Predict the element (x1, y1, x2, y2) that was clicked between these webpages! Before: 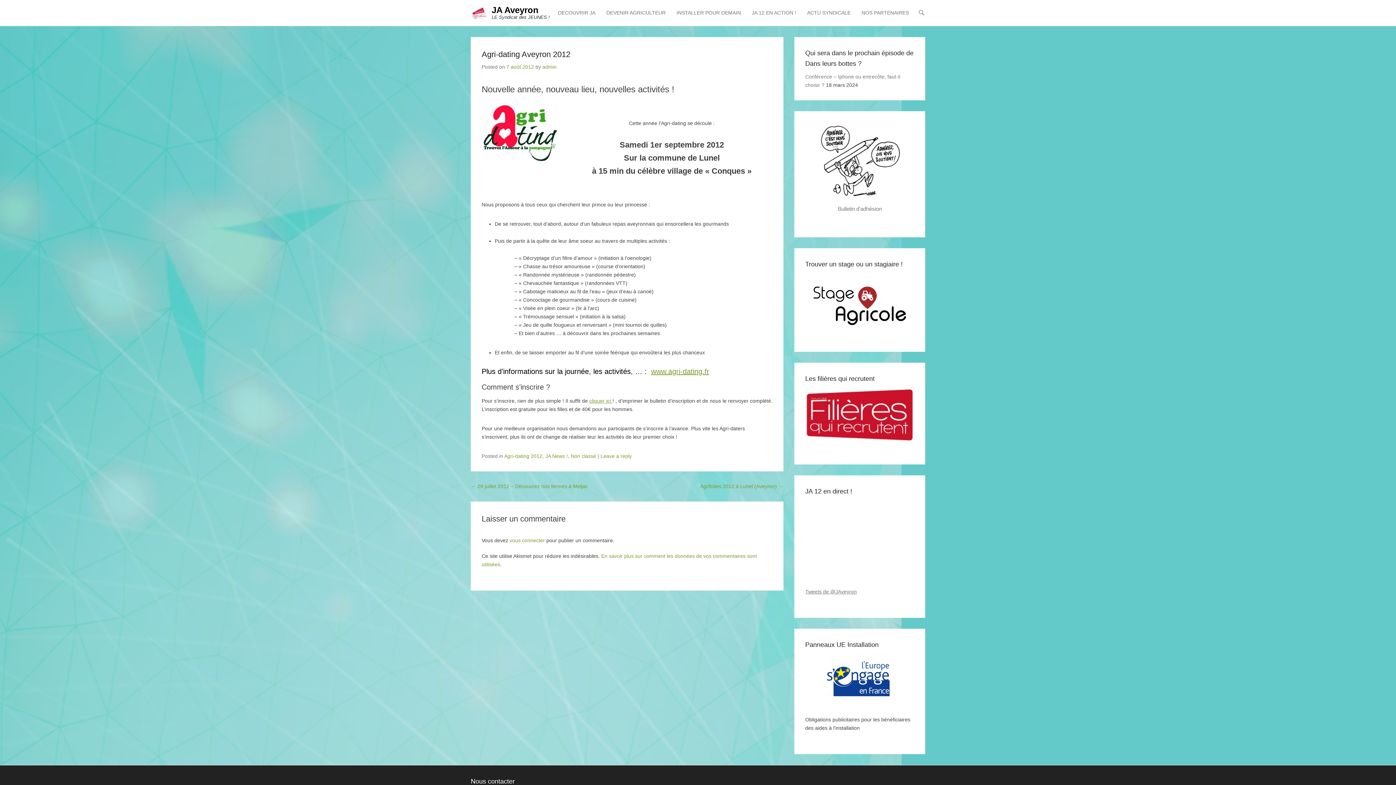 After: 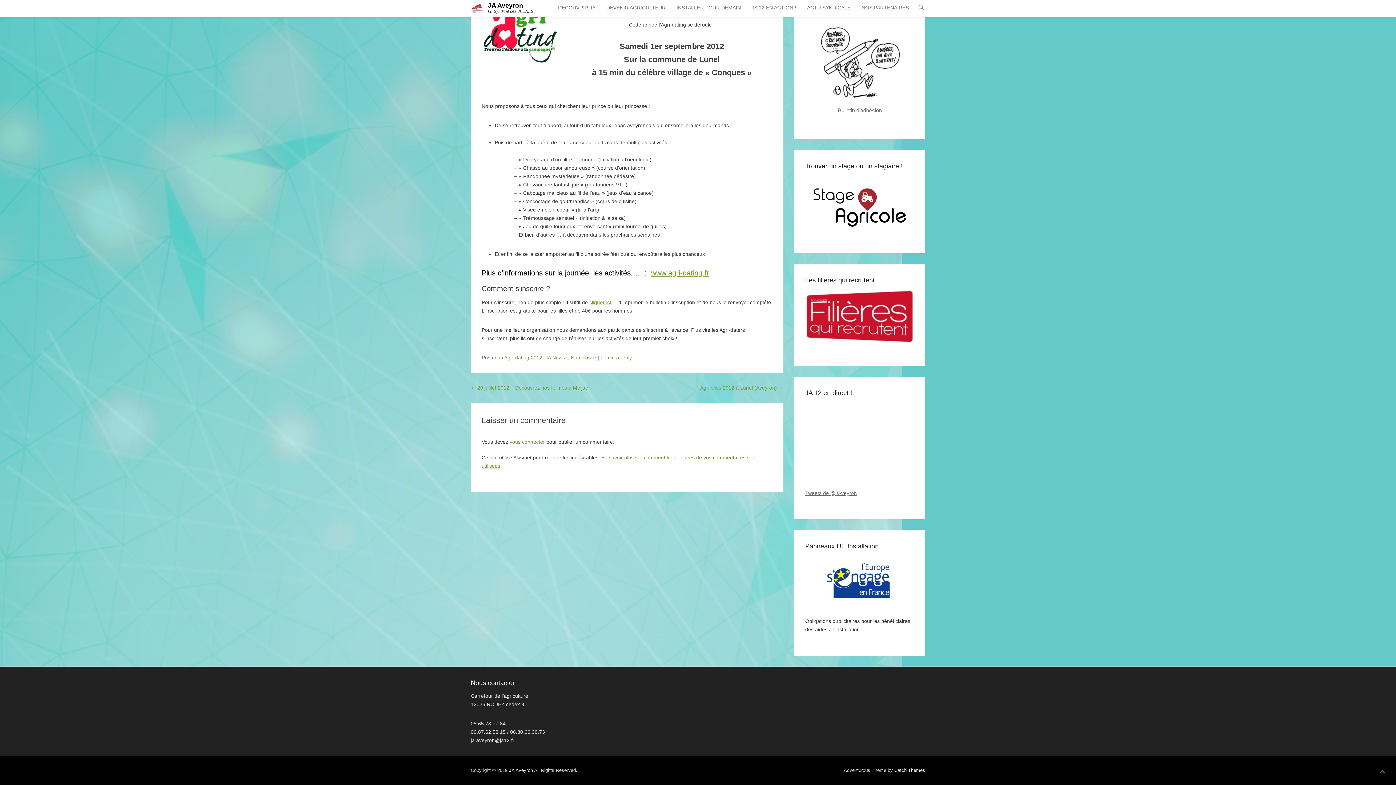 Action: bbox: (600, 453, 632, 459) label: Leave a reply